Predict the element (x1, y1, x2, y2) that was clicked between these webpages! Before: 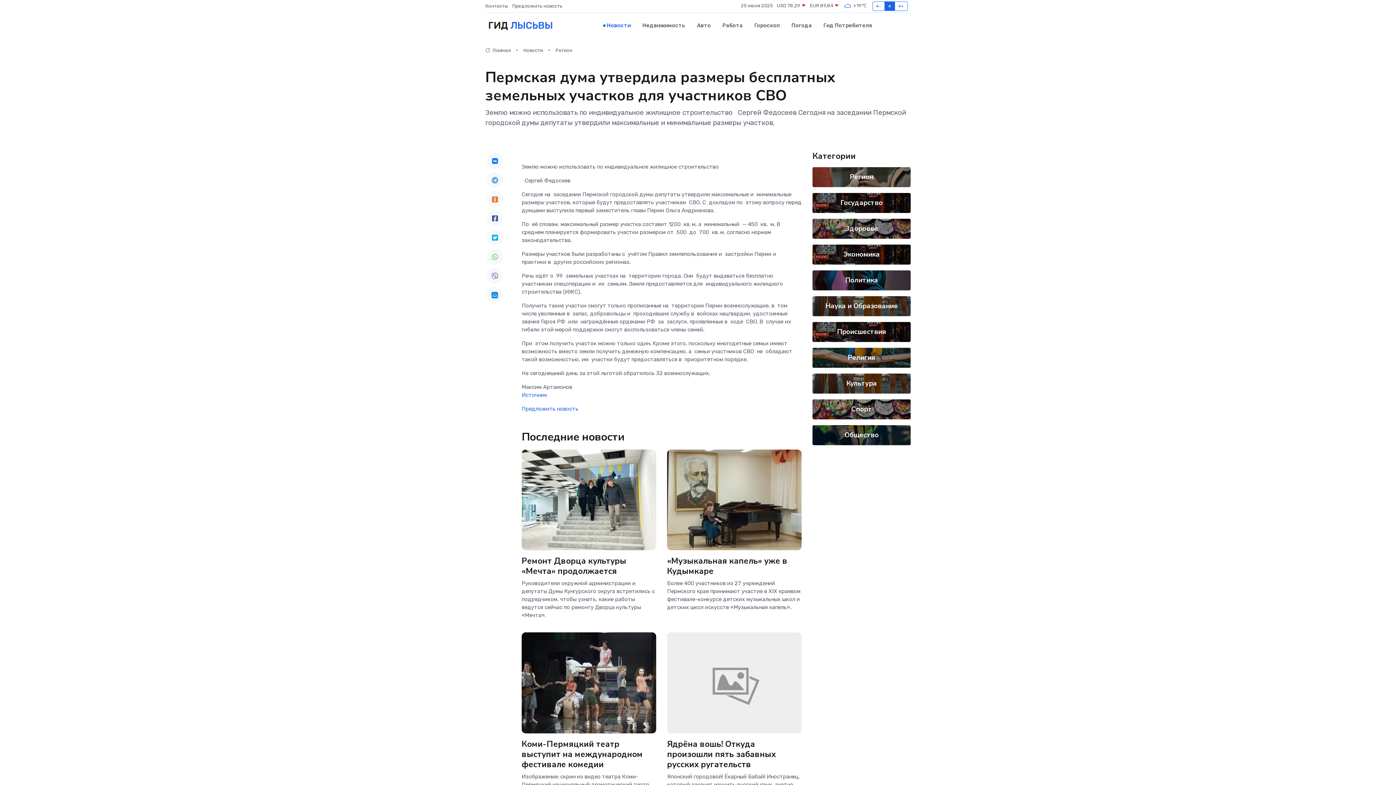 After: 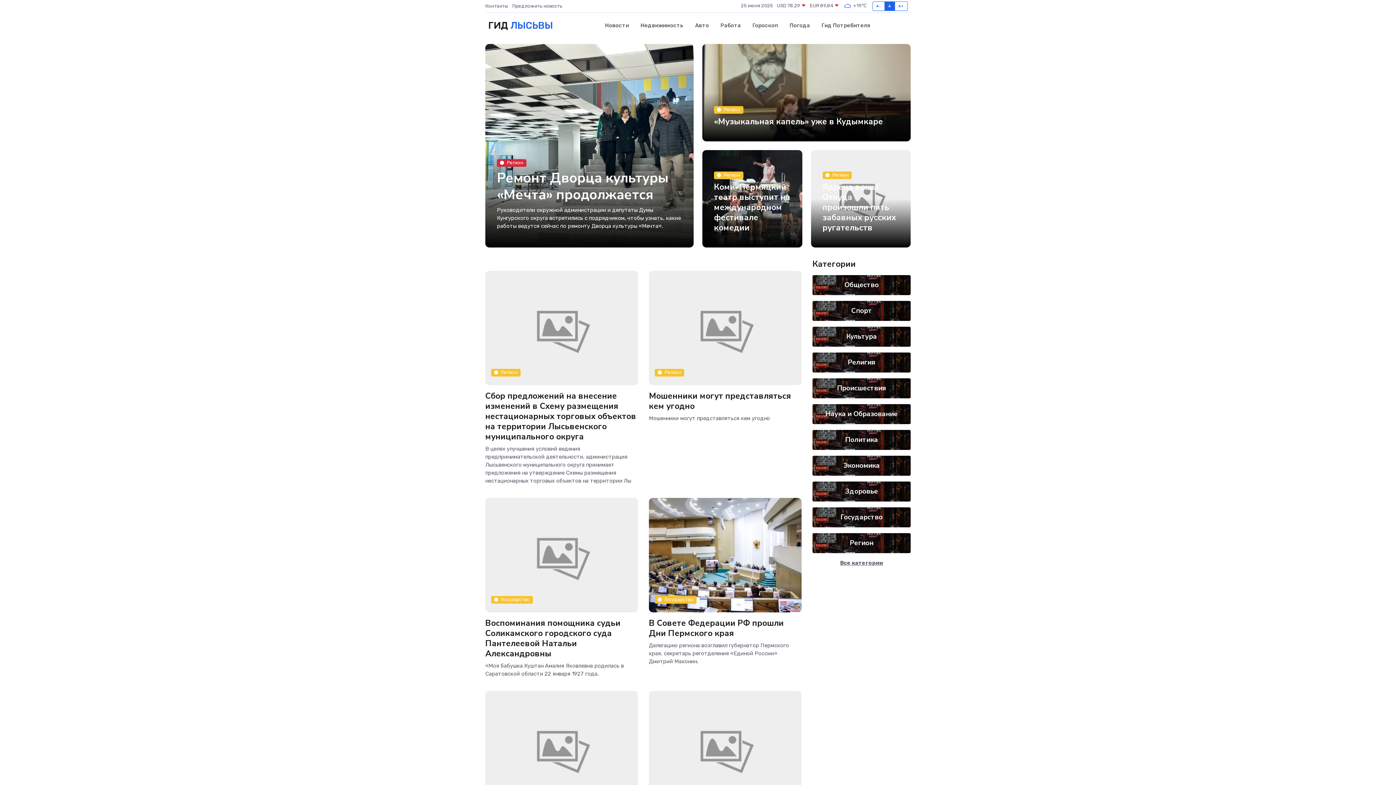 Action: label:  Главная bbox: (485, 47, 510, 53)